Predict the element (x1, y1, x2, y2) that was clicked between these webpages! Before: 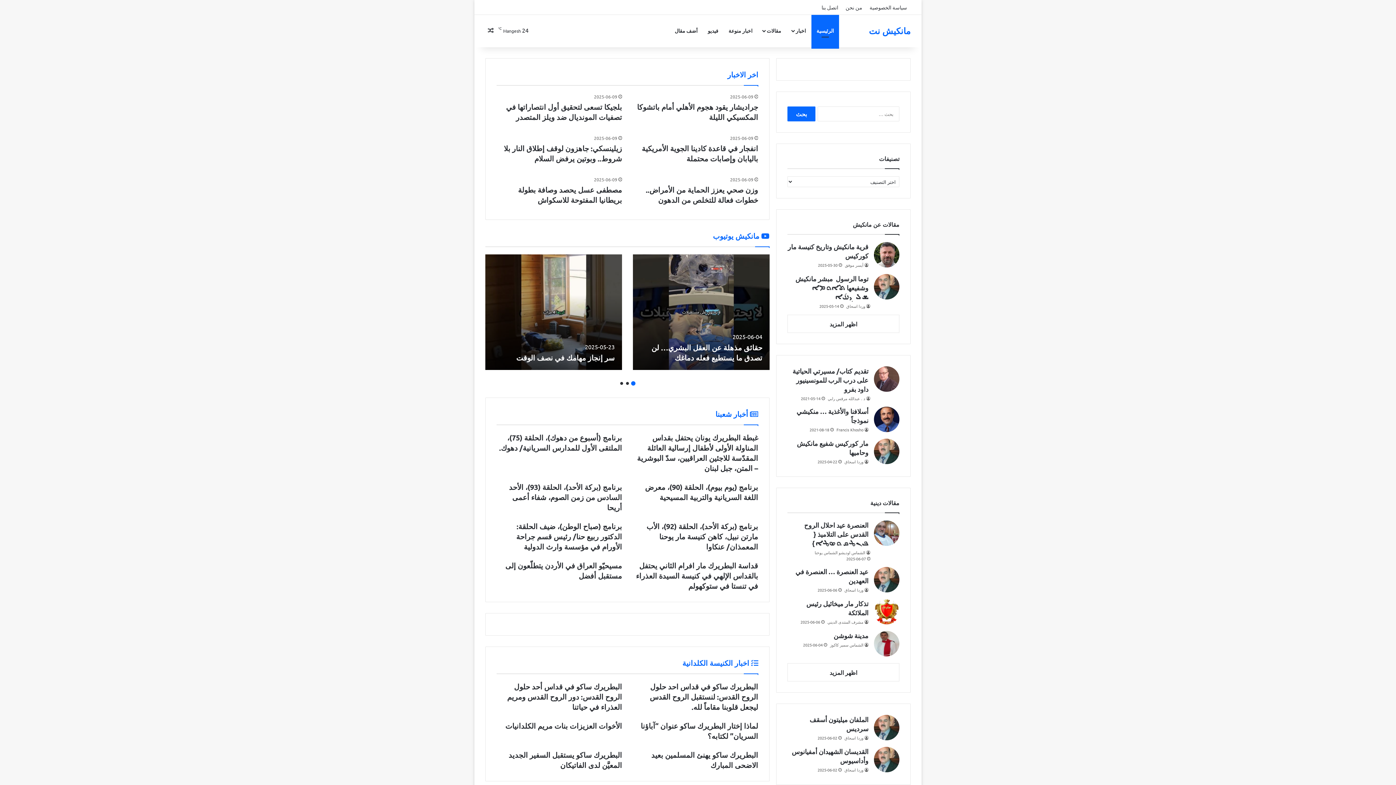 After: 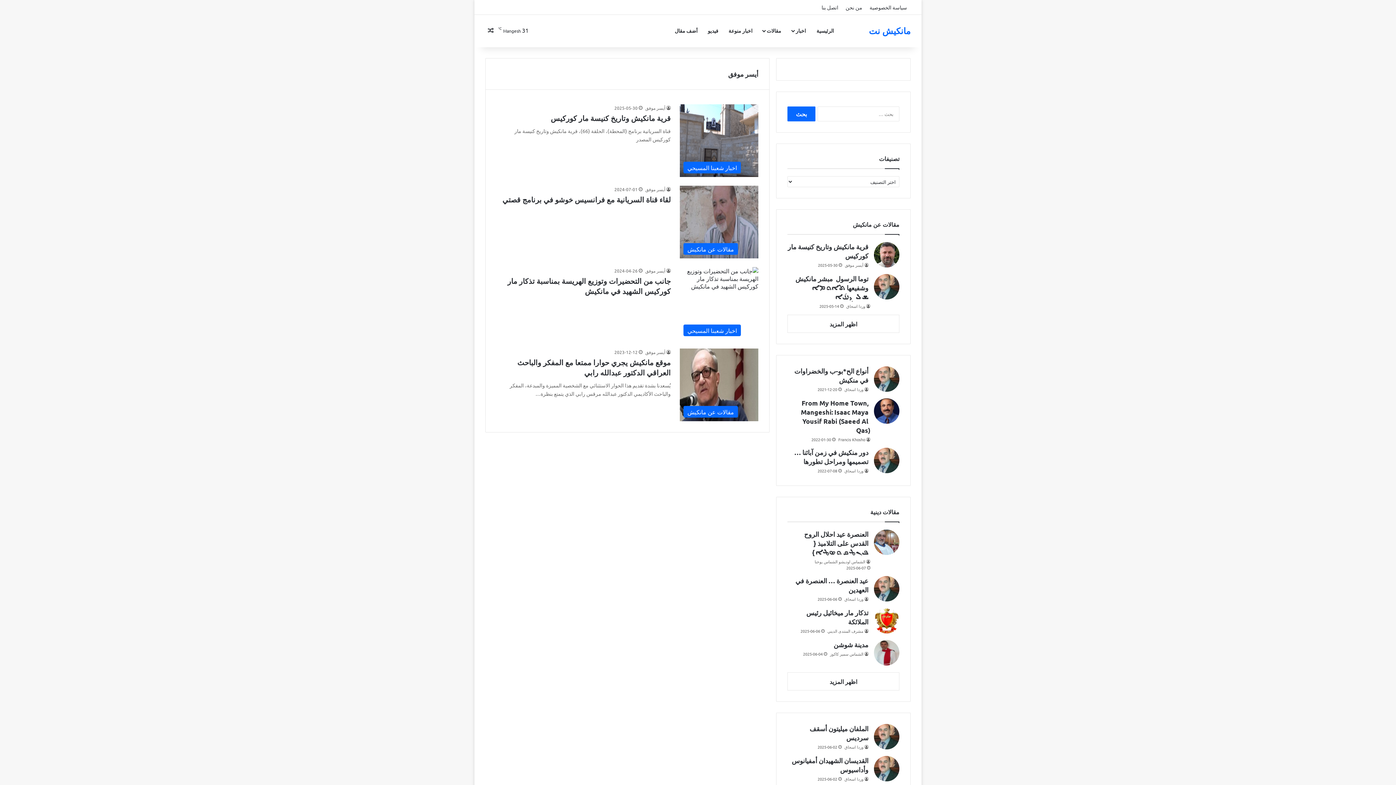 Action: bbox: (874, 242, 899, 269)